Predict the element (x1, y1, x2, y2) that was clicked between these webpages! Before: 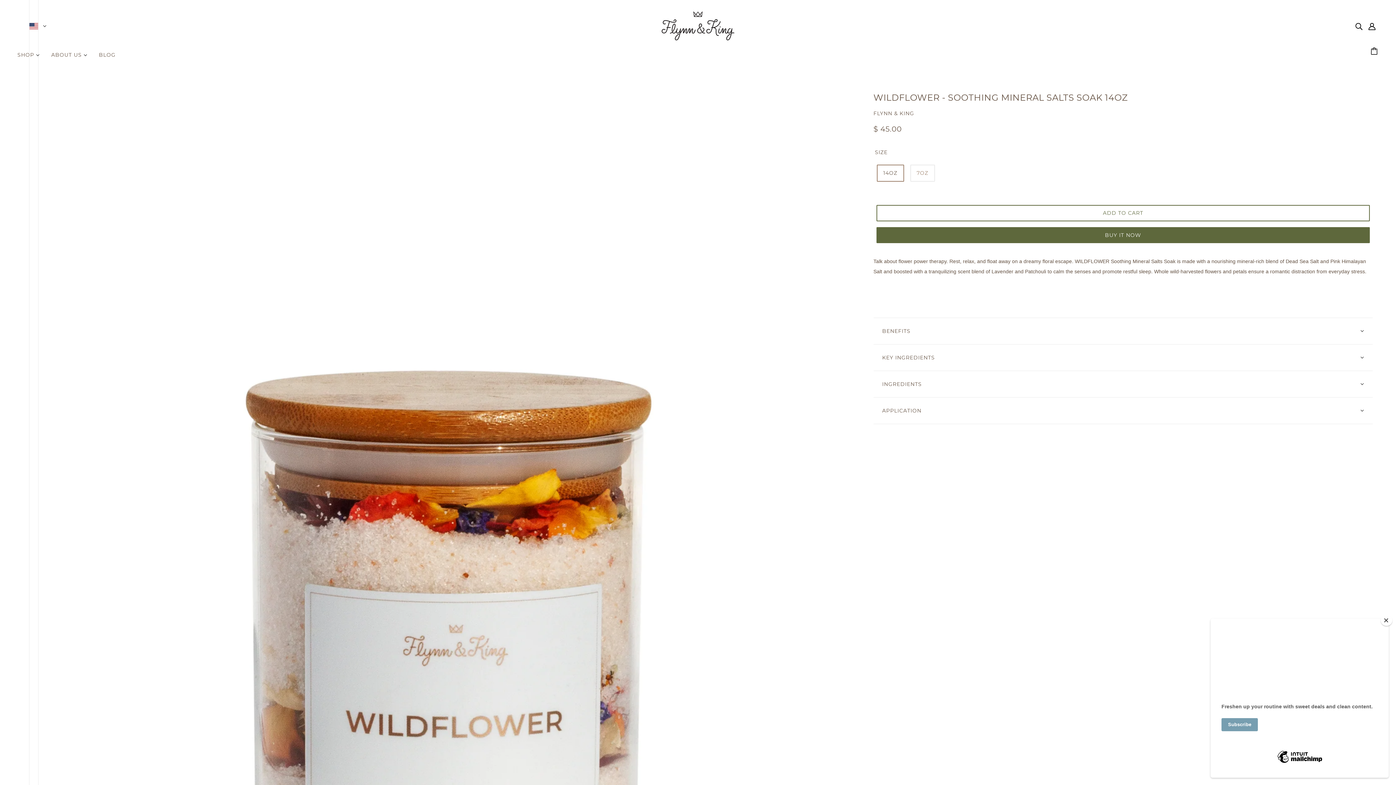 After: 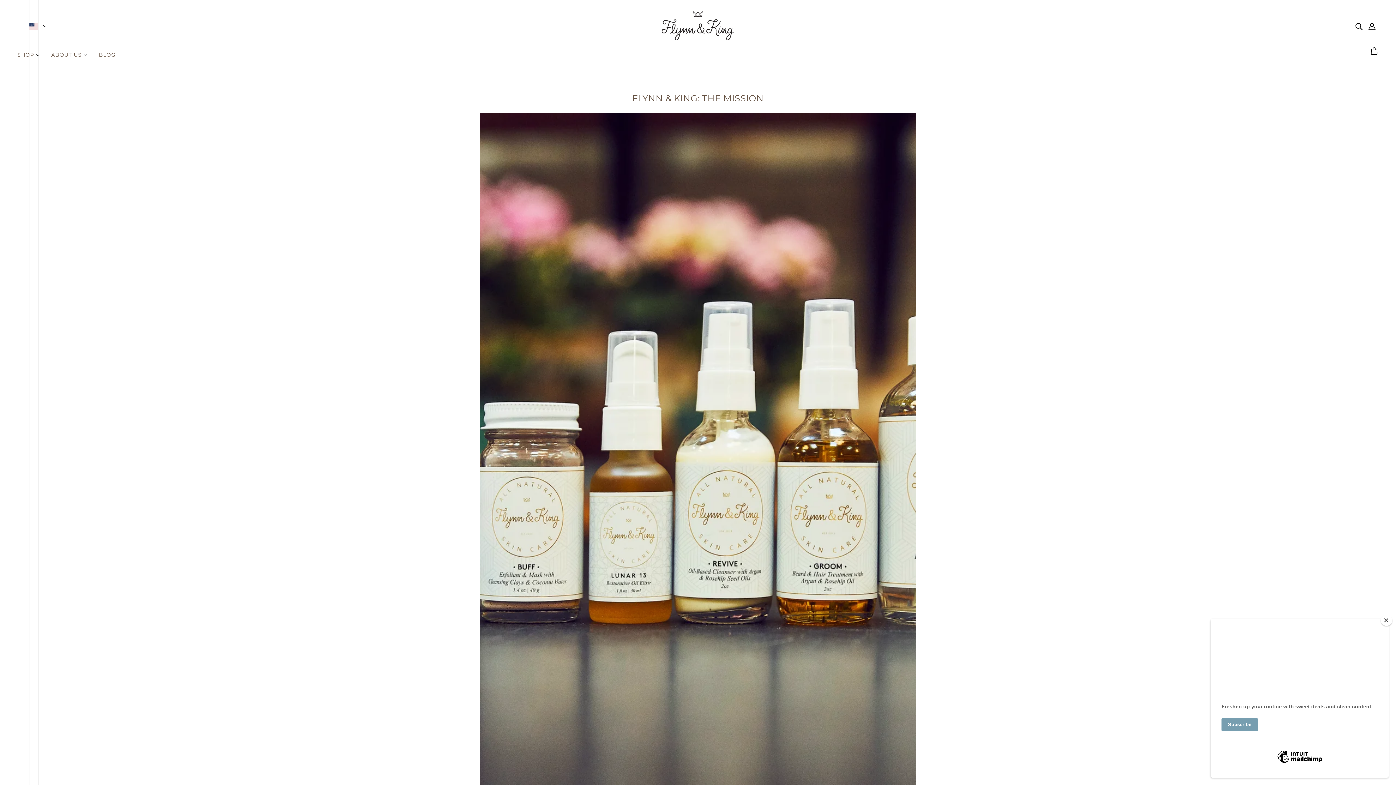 Action: bbox: (45, 46, 93, 69) label: ABOUT US 